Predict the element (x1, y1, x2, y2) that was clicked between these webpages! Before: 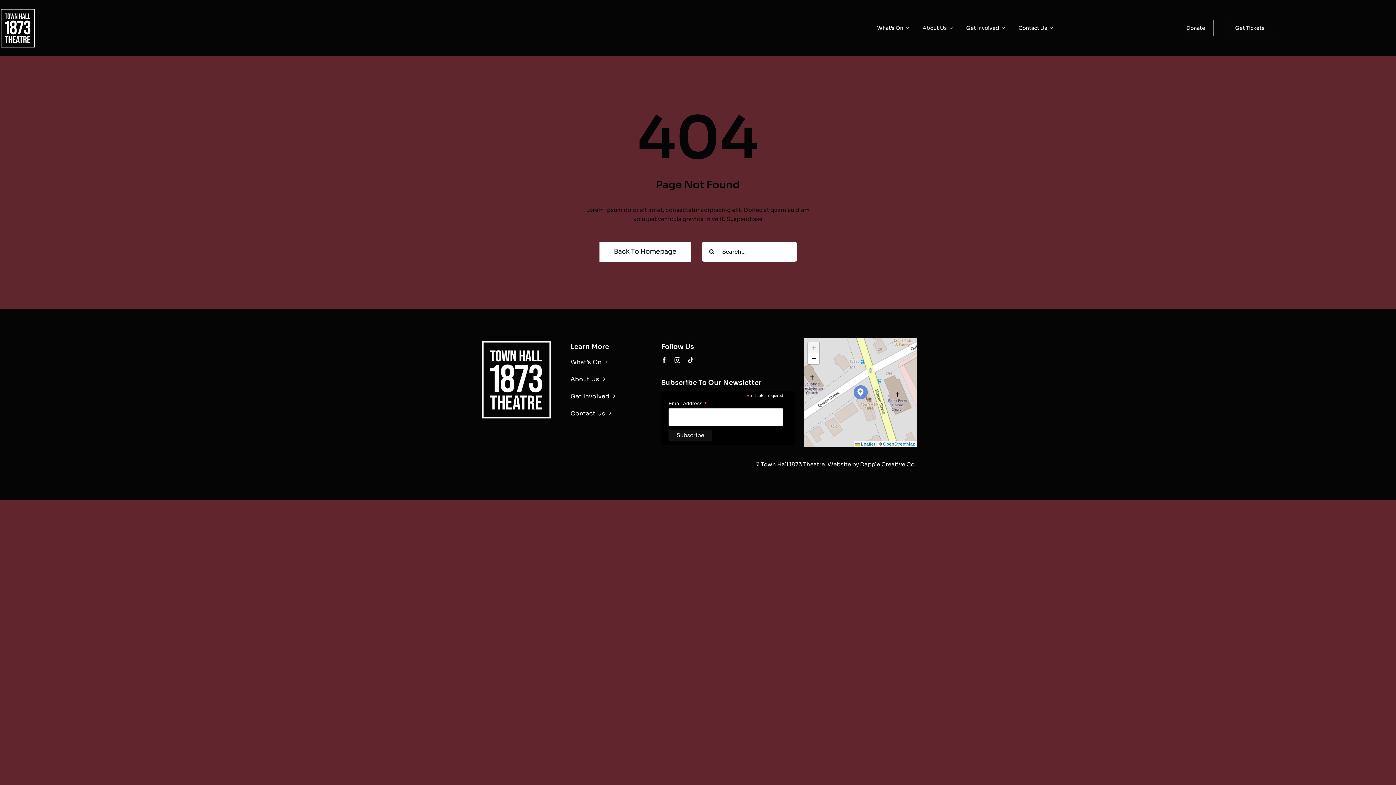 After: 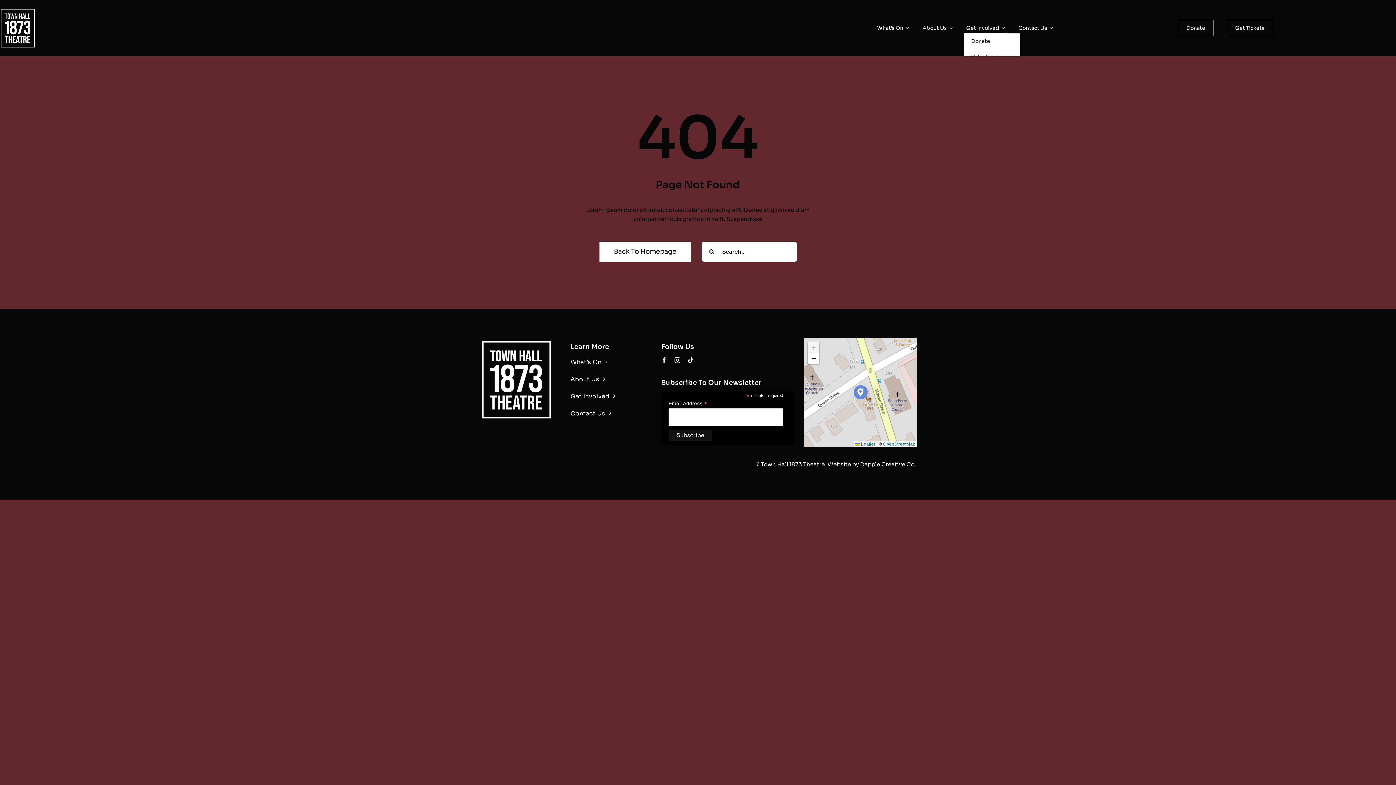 Action: bbox: (964, 22, 1007, 33) label: Get Involved